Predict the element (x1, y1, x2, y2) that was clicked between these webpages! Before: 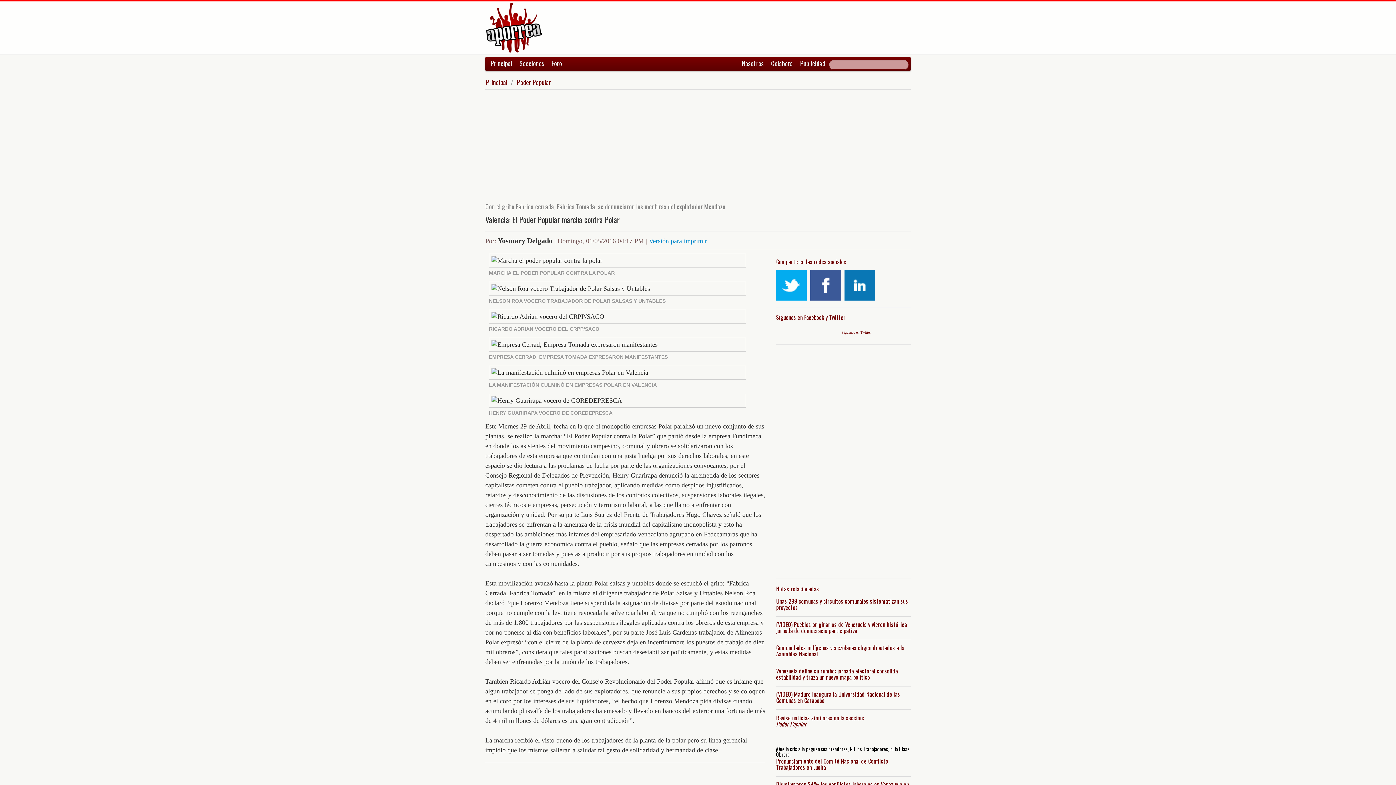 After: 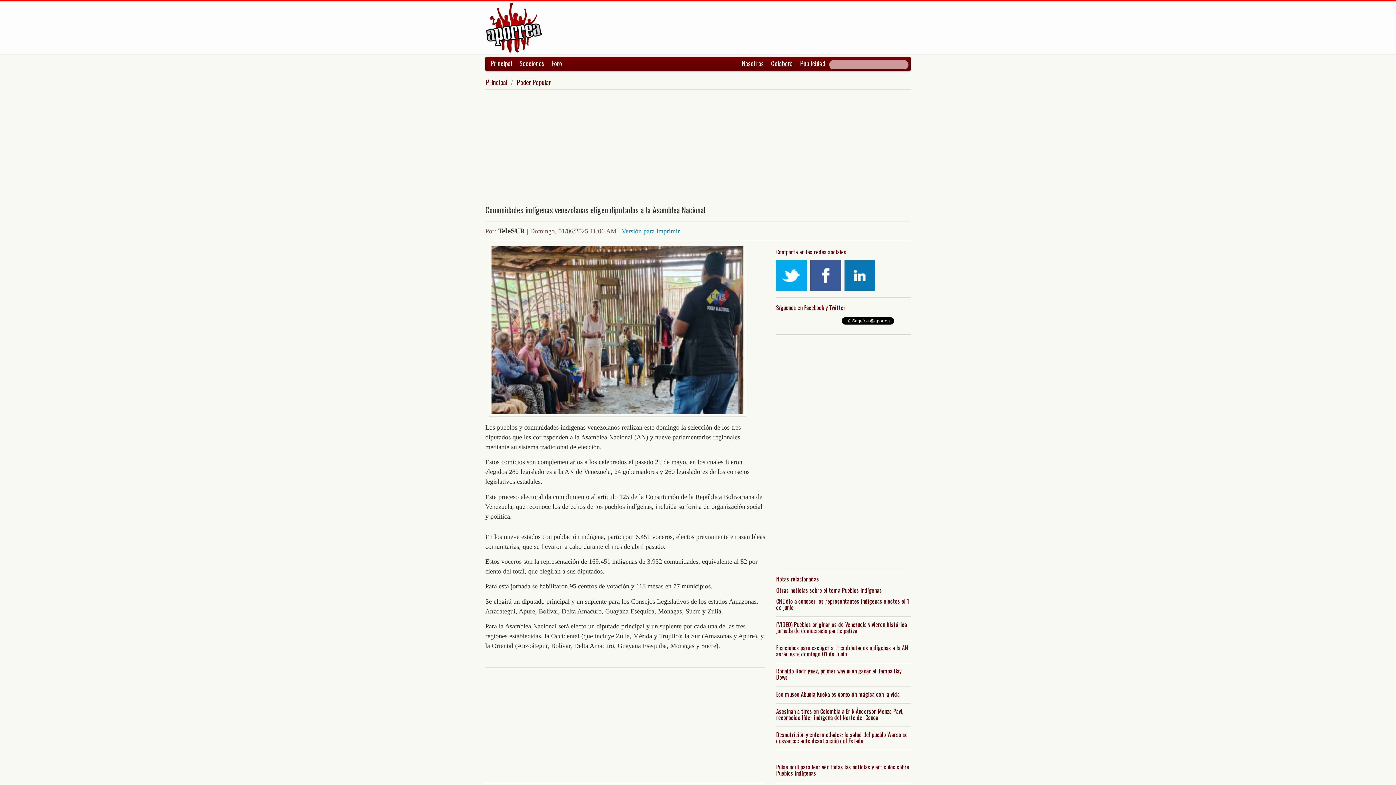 Action: label: Comunidades indígenas venezolanas eligen diputados a la Asamblea Nacional bbox: (776, 645, 910, 657)